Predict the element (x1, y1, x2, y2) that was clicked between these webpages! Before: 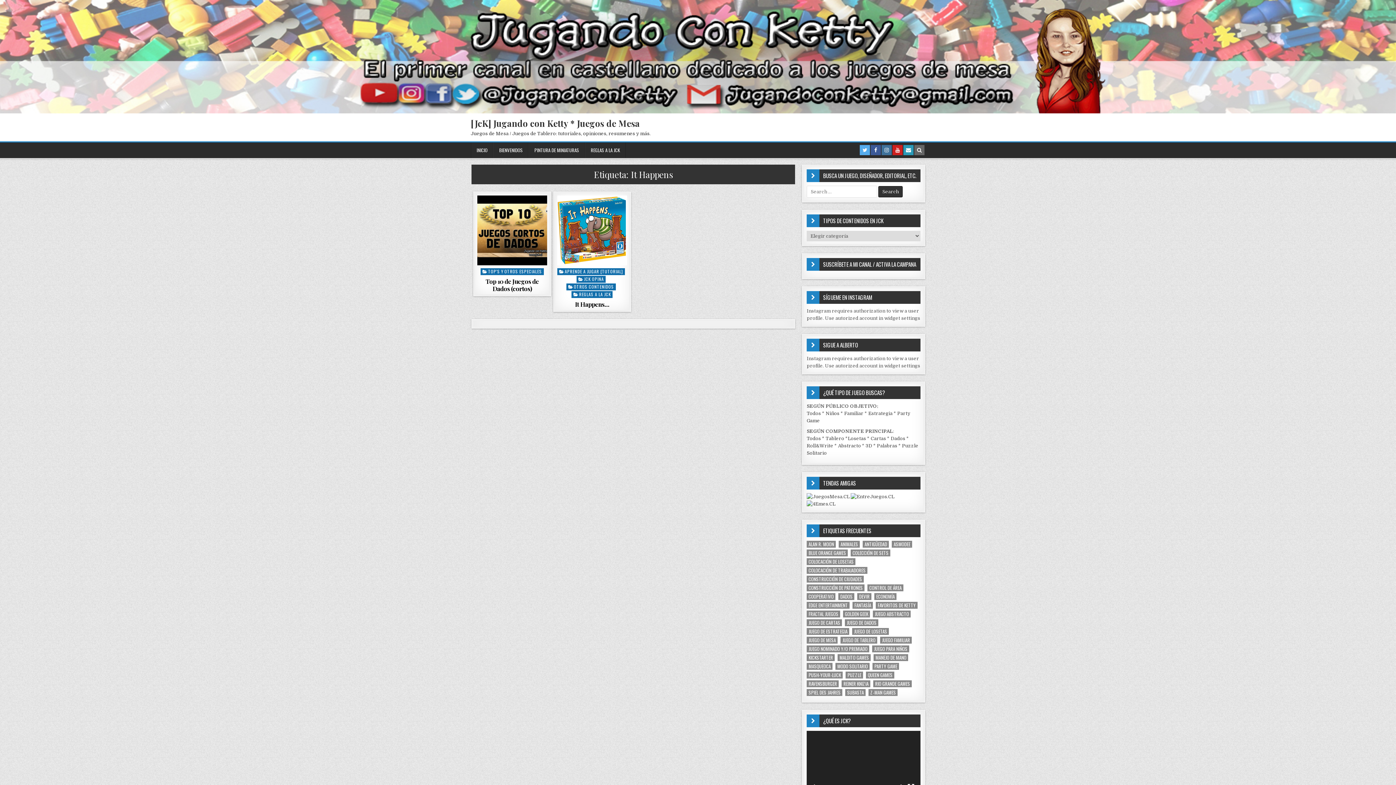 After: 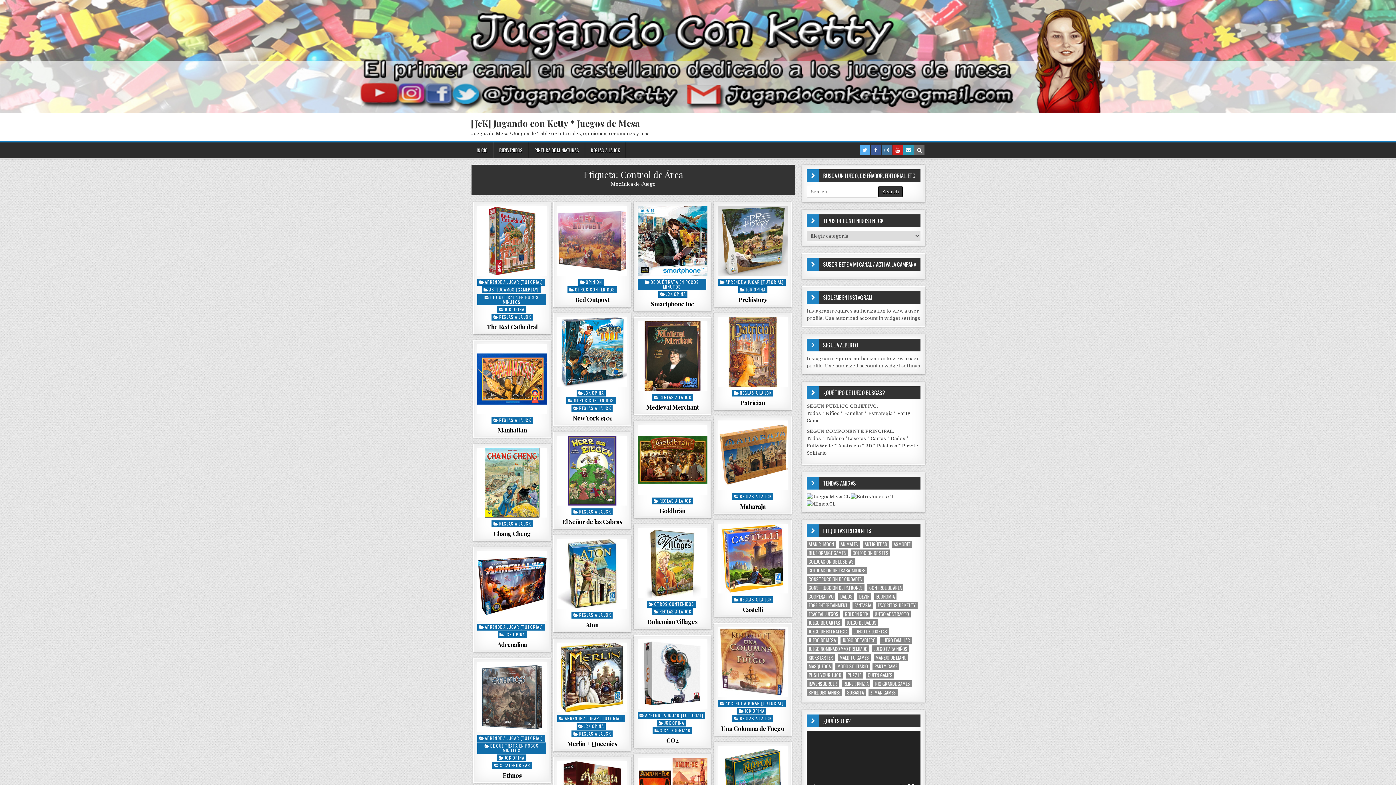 Action: label: Control de Área (27 elementos) bbox: (867, 584, 903, 591)